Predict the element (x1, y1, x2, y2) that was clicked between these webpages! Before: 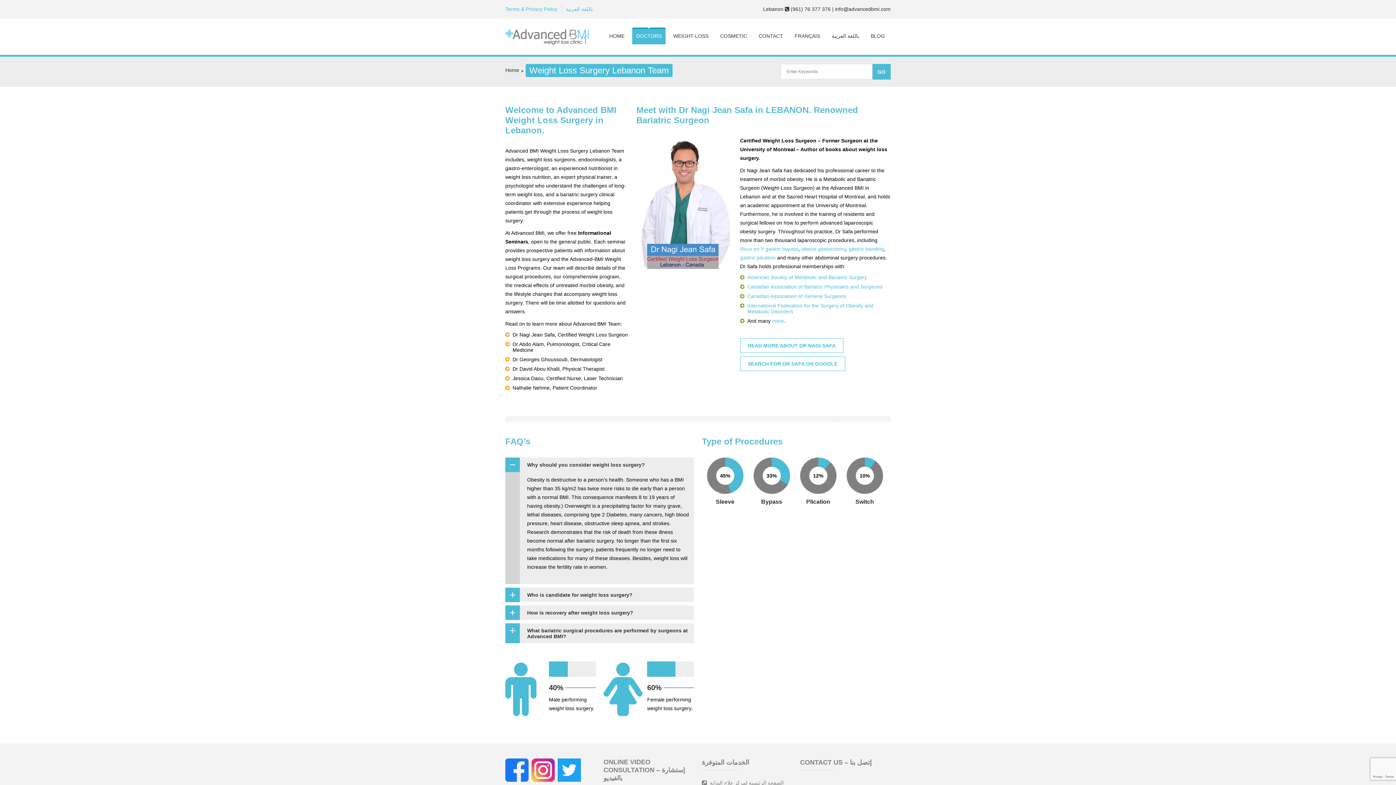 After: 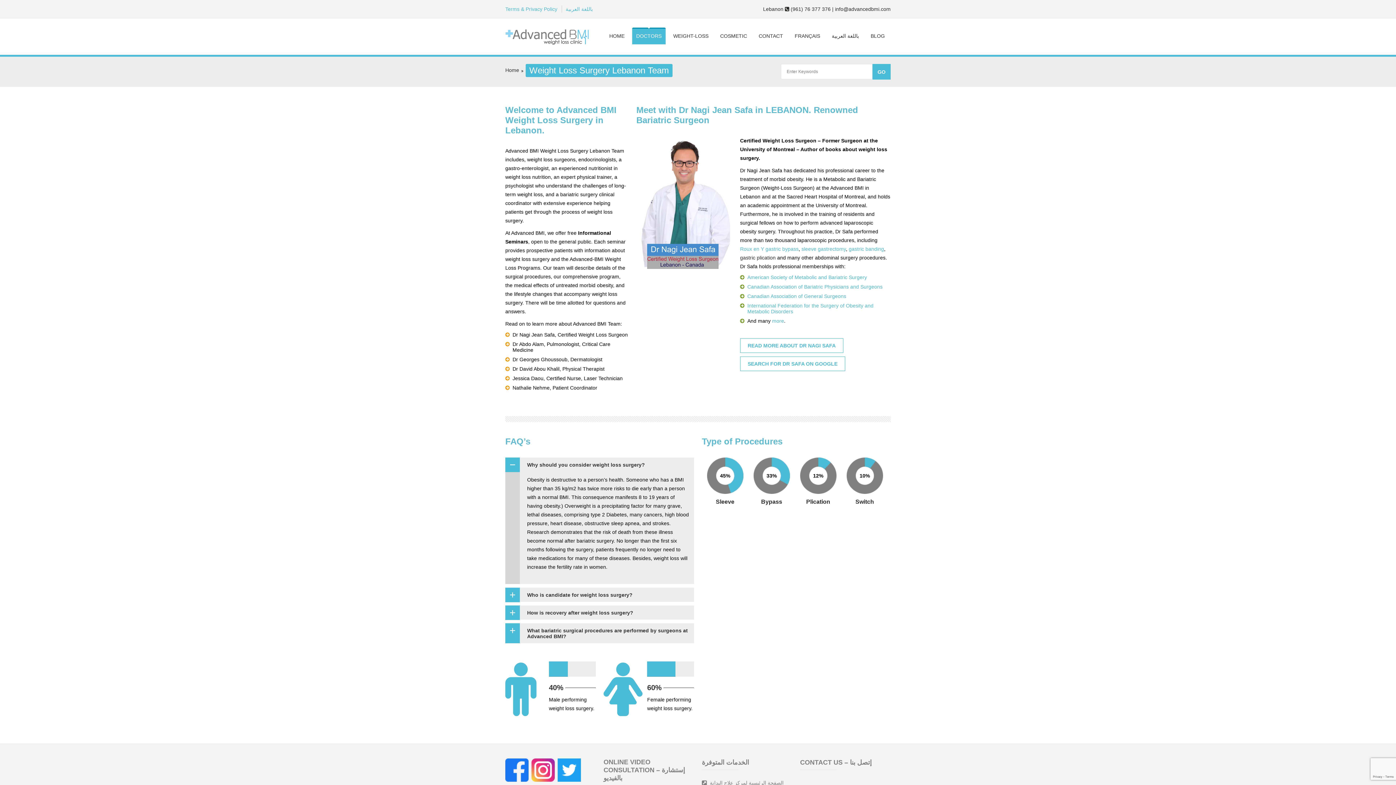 Action: label: gastric plication bbox: (740, 255, 775, 260)